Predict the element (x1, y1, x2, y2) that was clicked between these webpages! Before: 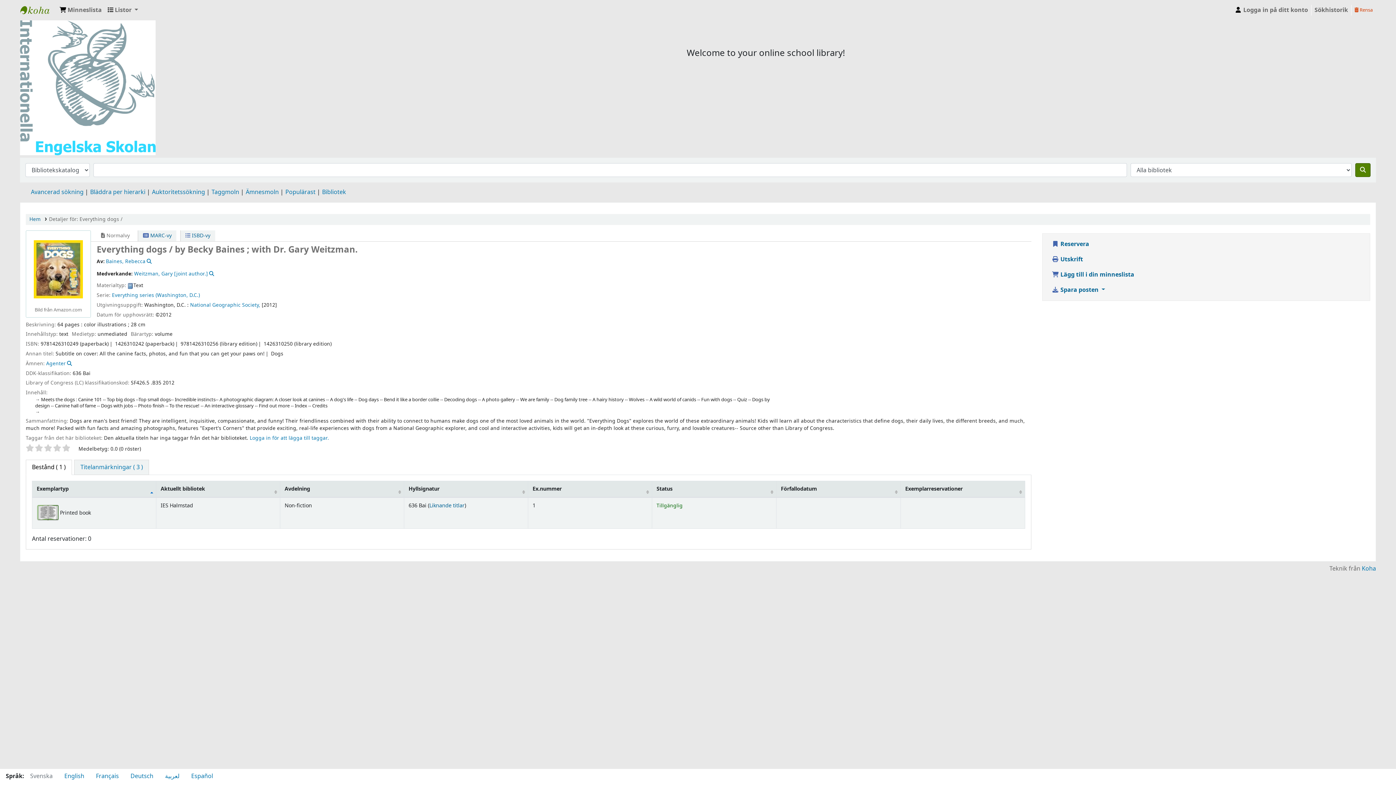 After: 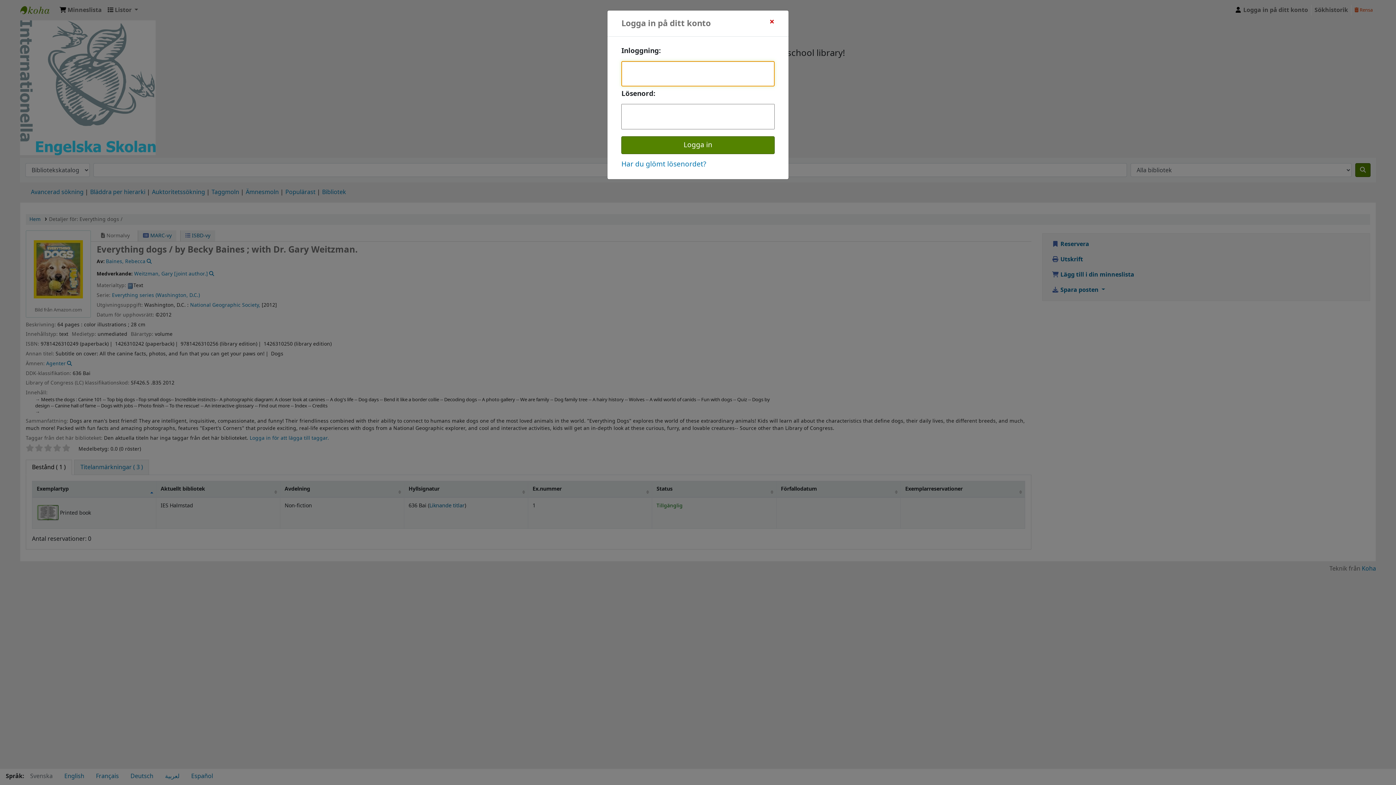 Action: label:  Logga in på ditt konto bbox: (1232, 2, 1311, 17)